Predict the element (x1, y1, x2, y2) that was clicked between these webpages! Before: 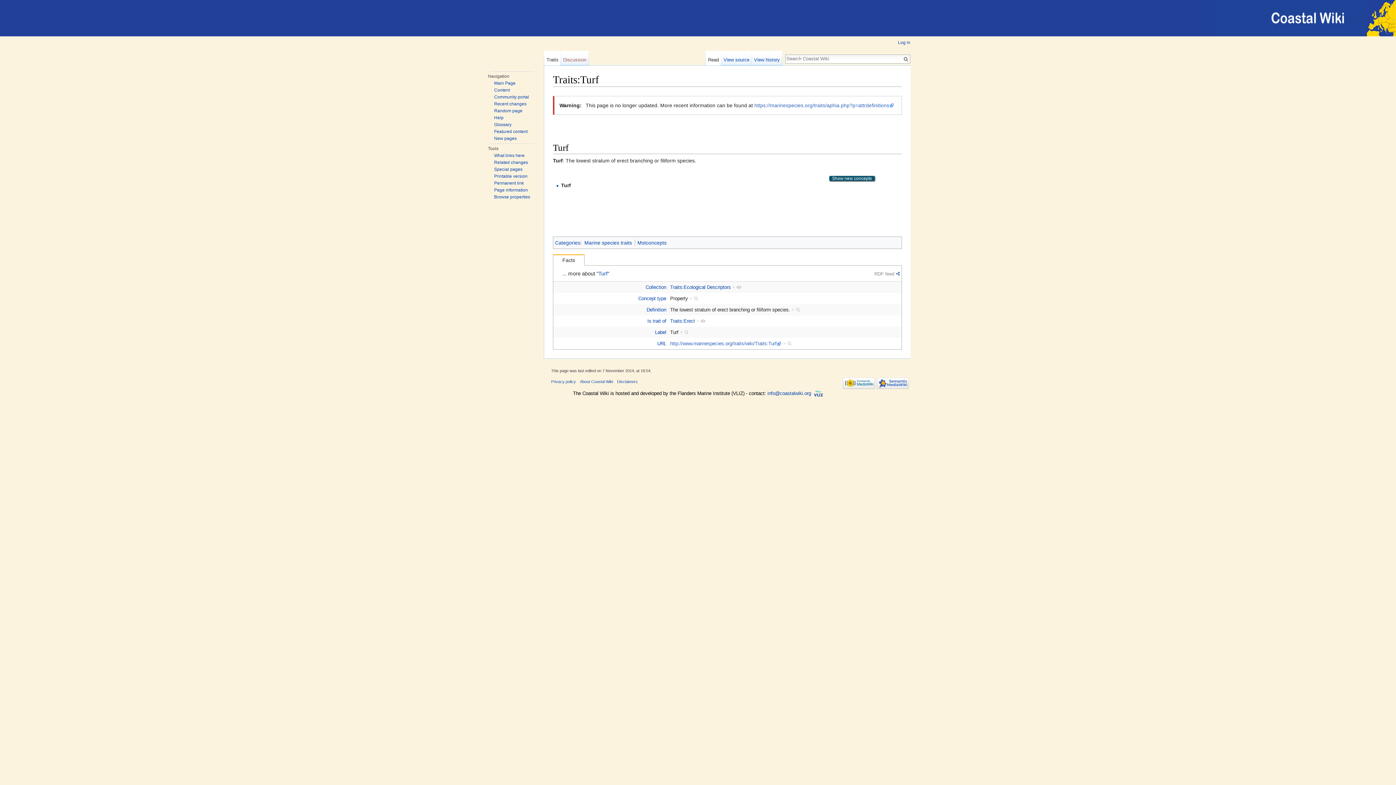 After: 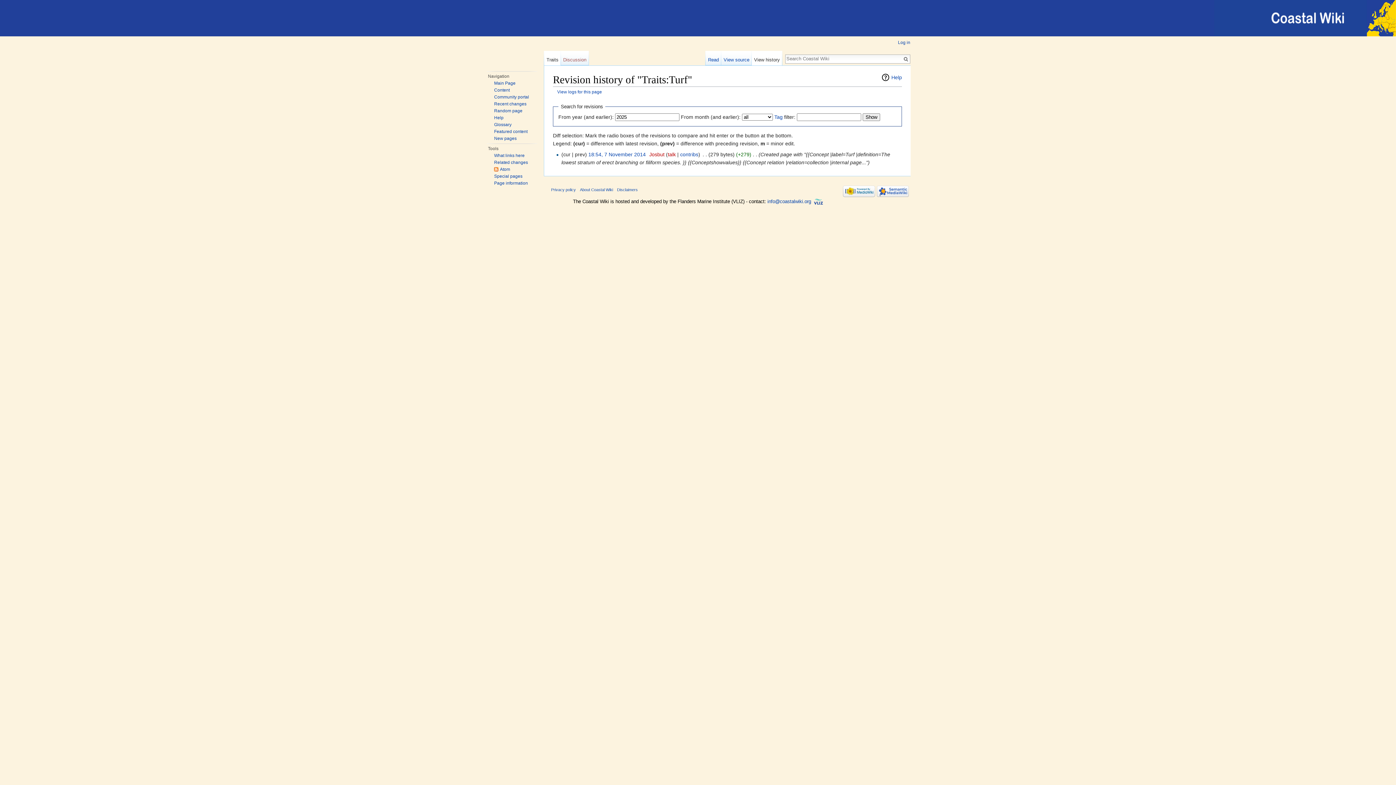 Action: label: View history bbox: (751, 50, 782, 65)